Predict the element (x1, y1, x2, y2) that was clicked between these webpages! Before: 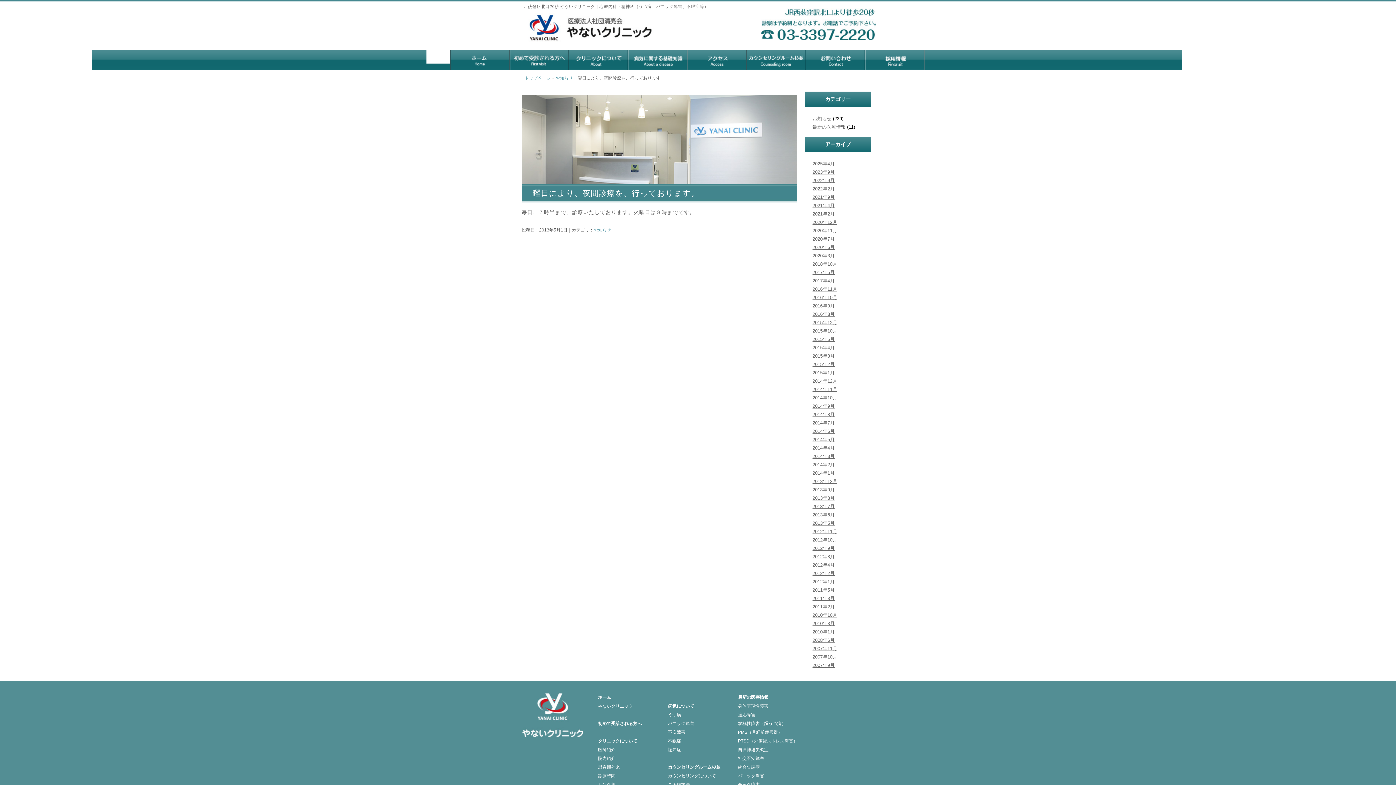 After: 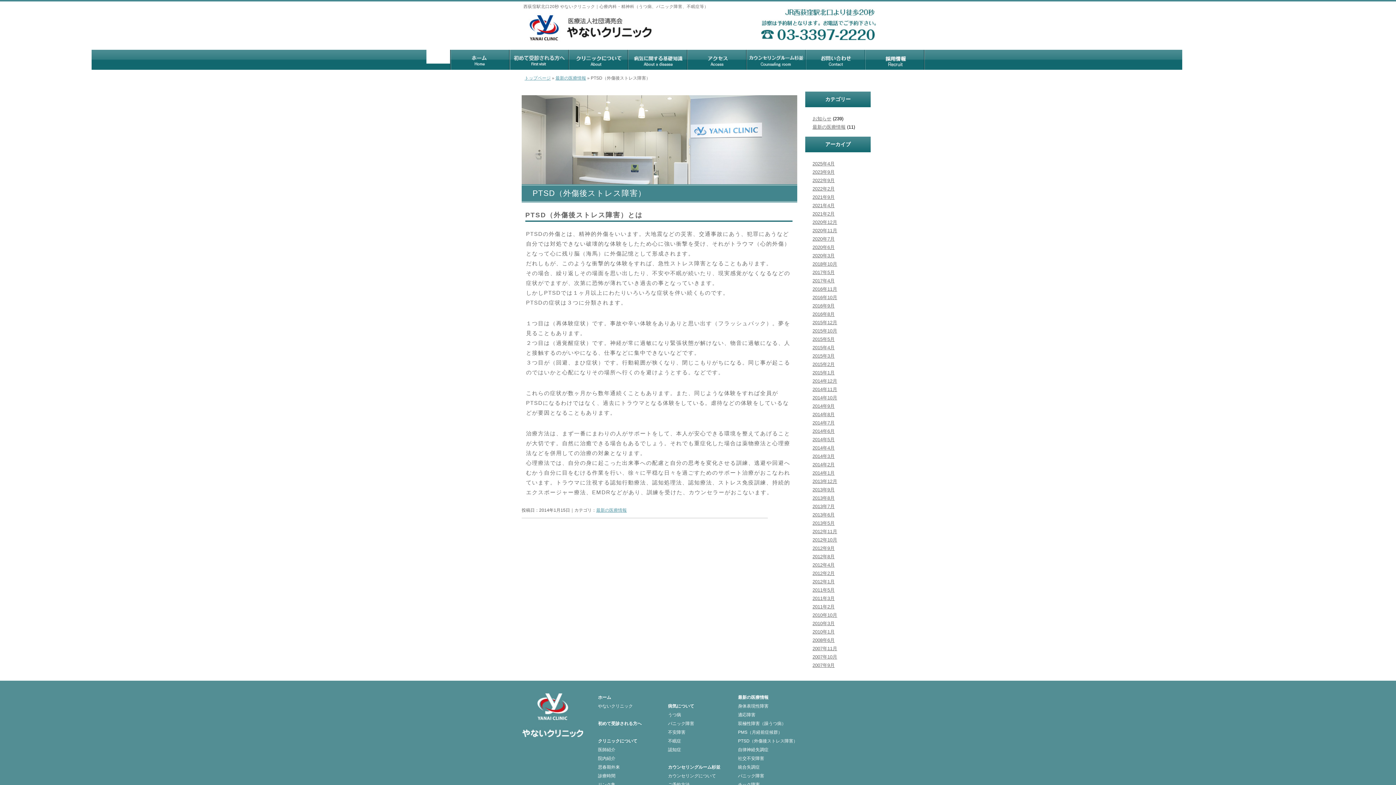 Action: label: PTSD（外傷後ストレス障害） bbox: (738, 738, 797, 744)